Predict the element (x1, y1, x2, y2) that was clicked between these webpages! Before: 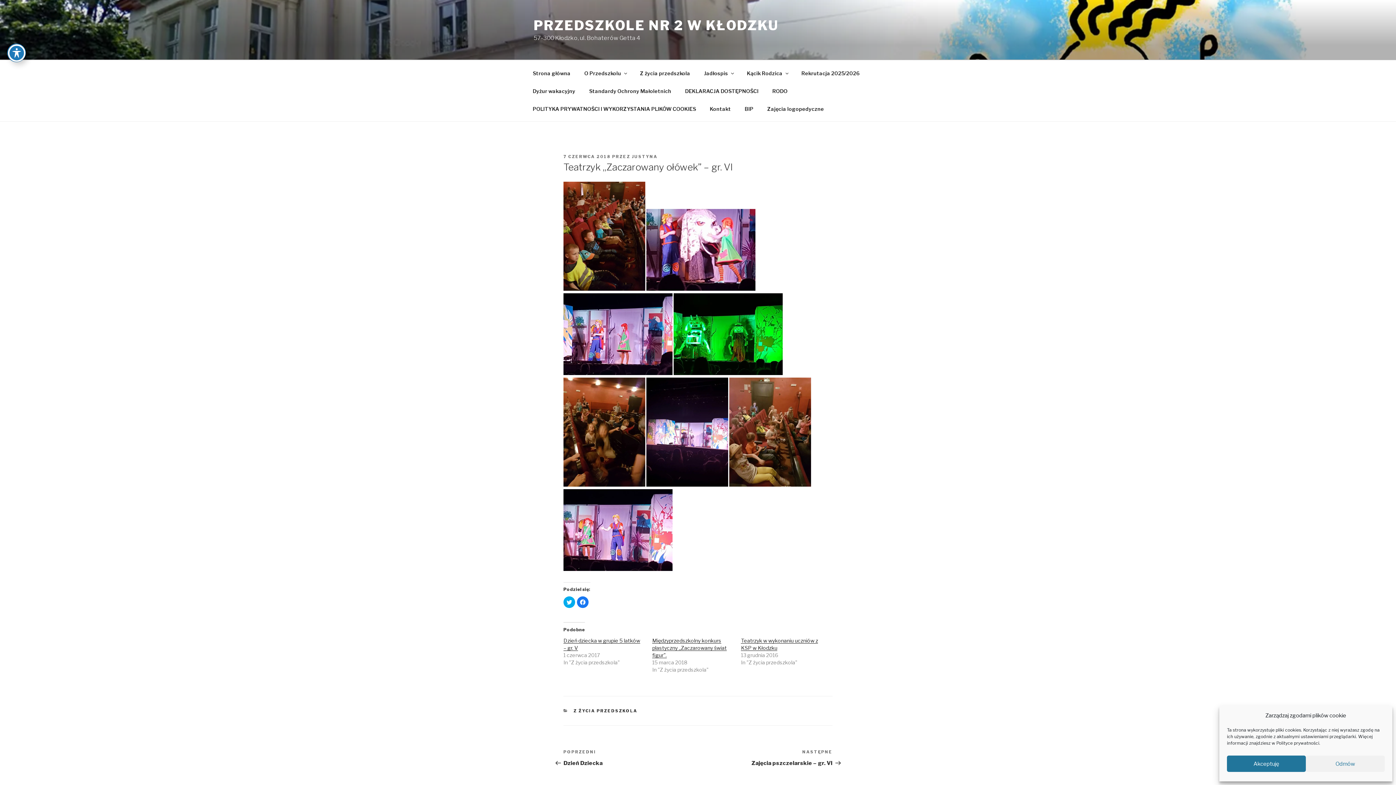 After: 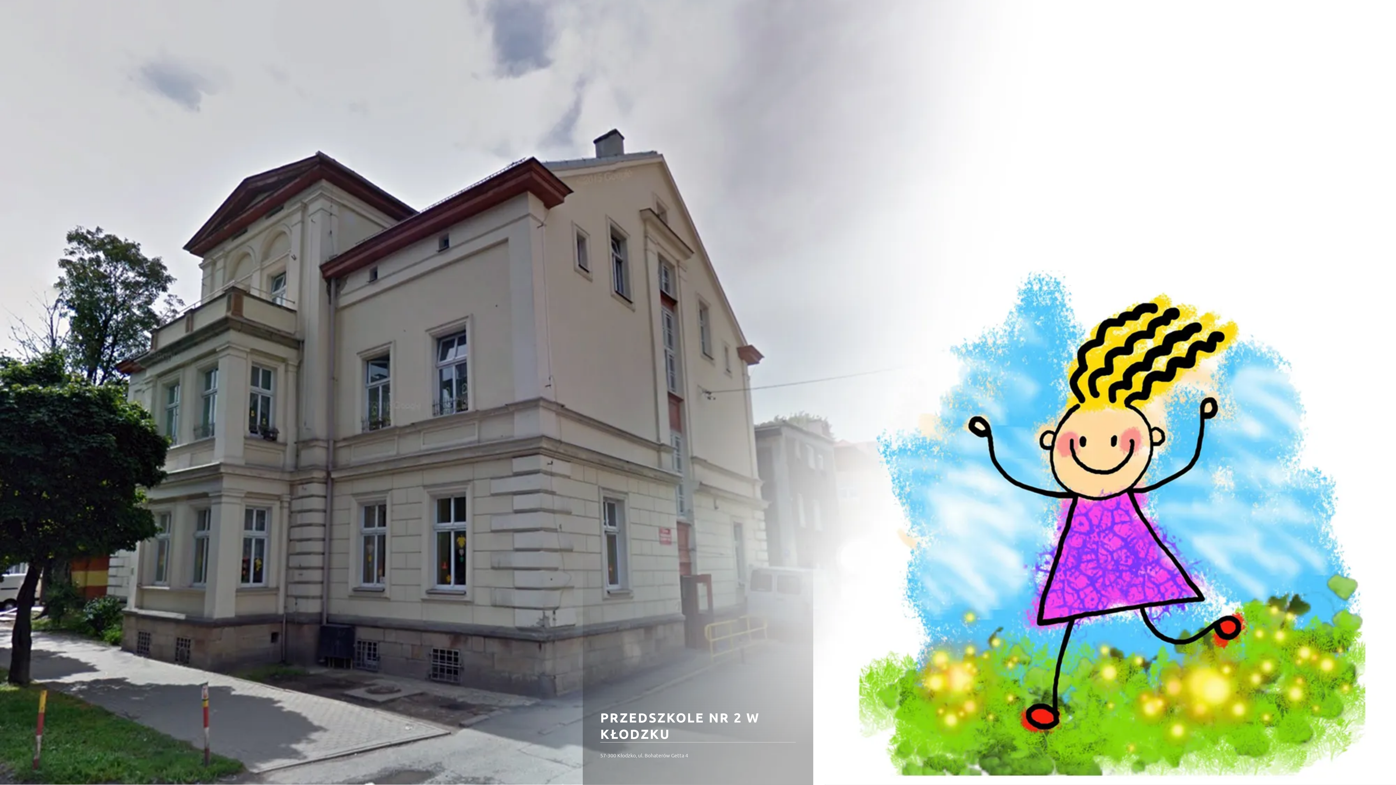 Action: bbox: (526, 64, 577, 82) label: Strona główna